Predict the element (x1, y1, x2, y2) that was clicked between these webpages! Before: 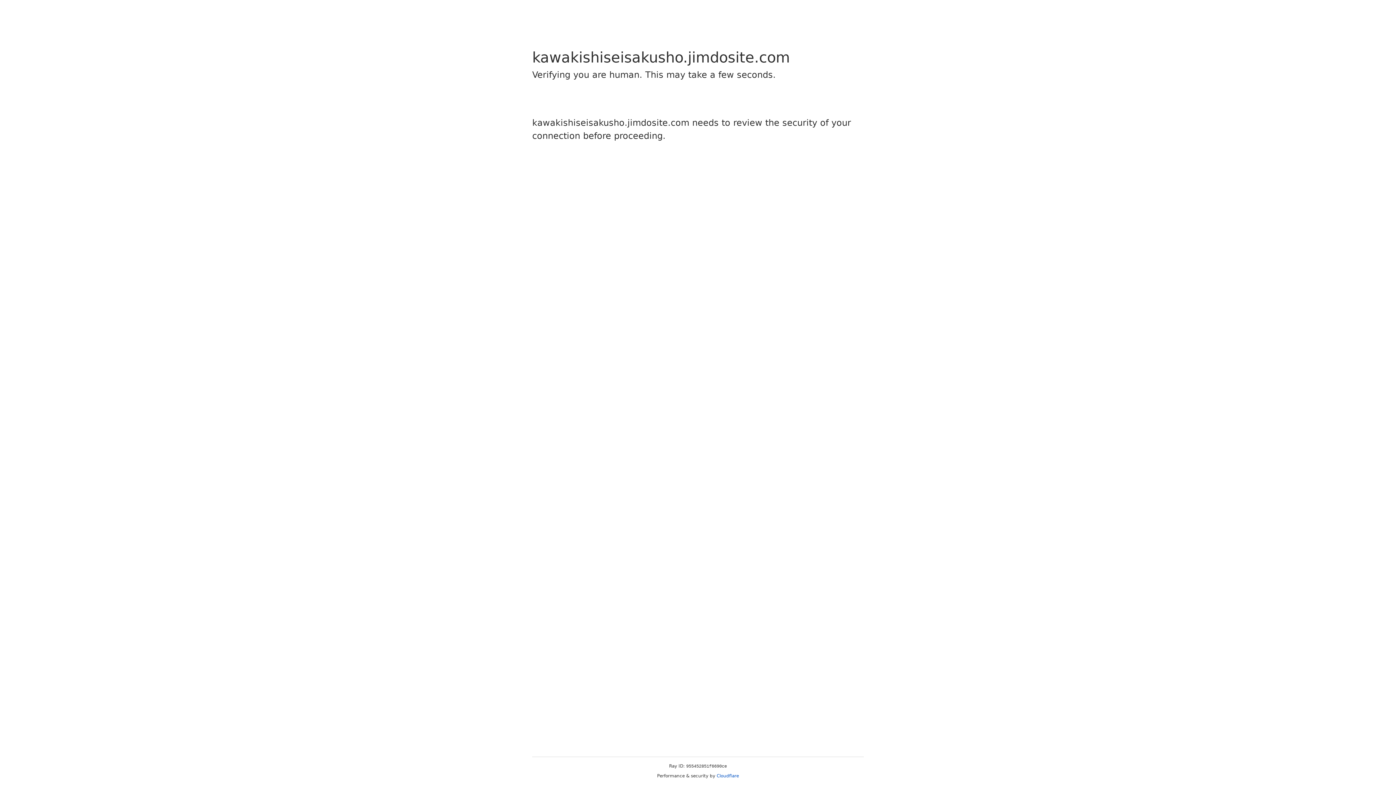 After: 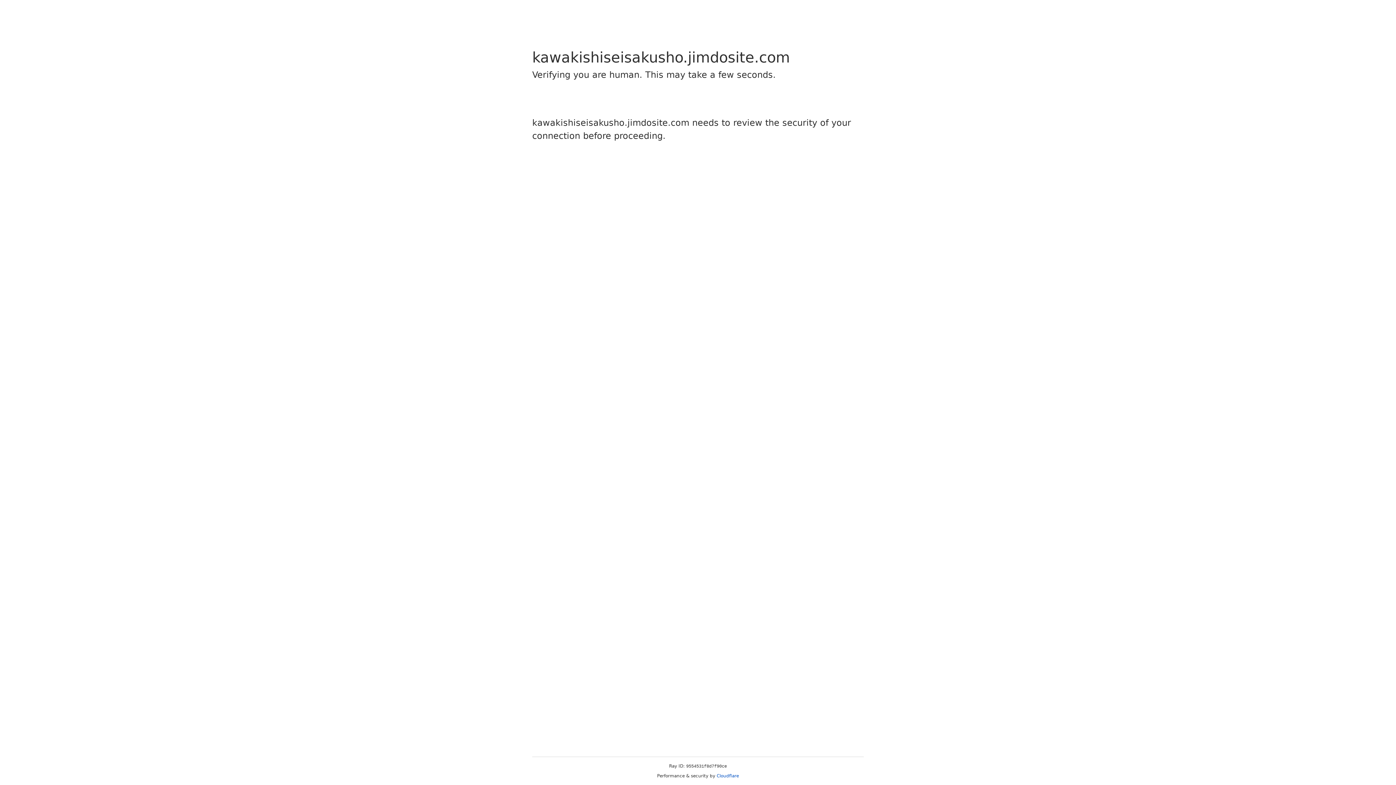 Action: label: Cloudflare bbox: (716, 773, 739, 778)